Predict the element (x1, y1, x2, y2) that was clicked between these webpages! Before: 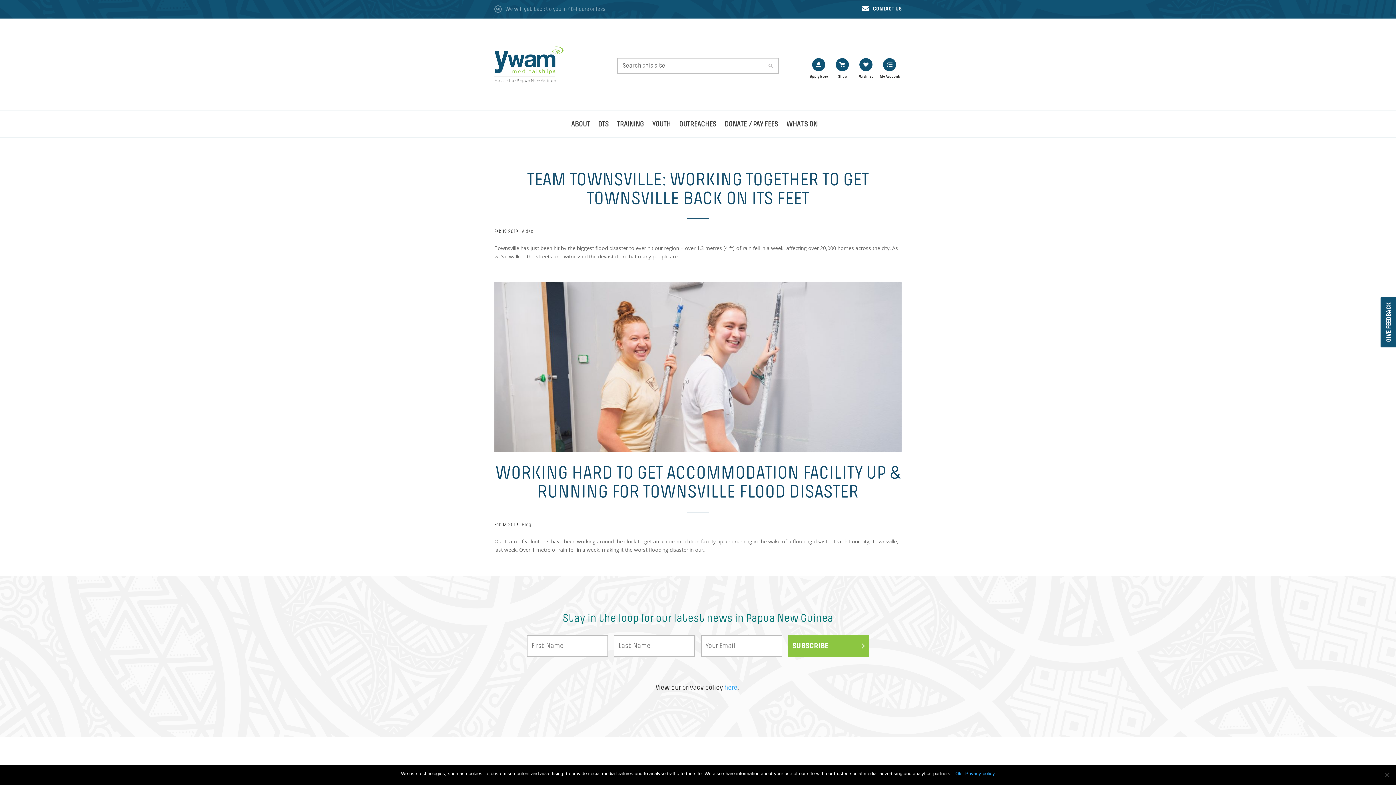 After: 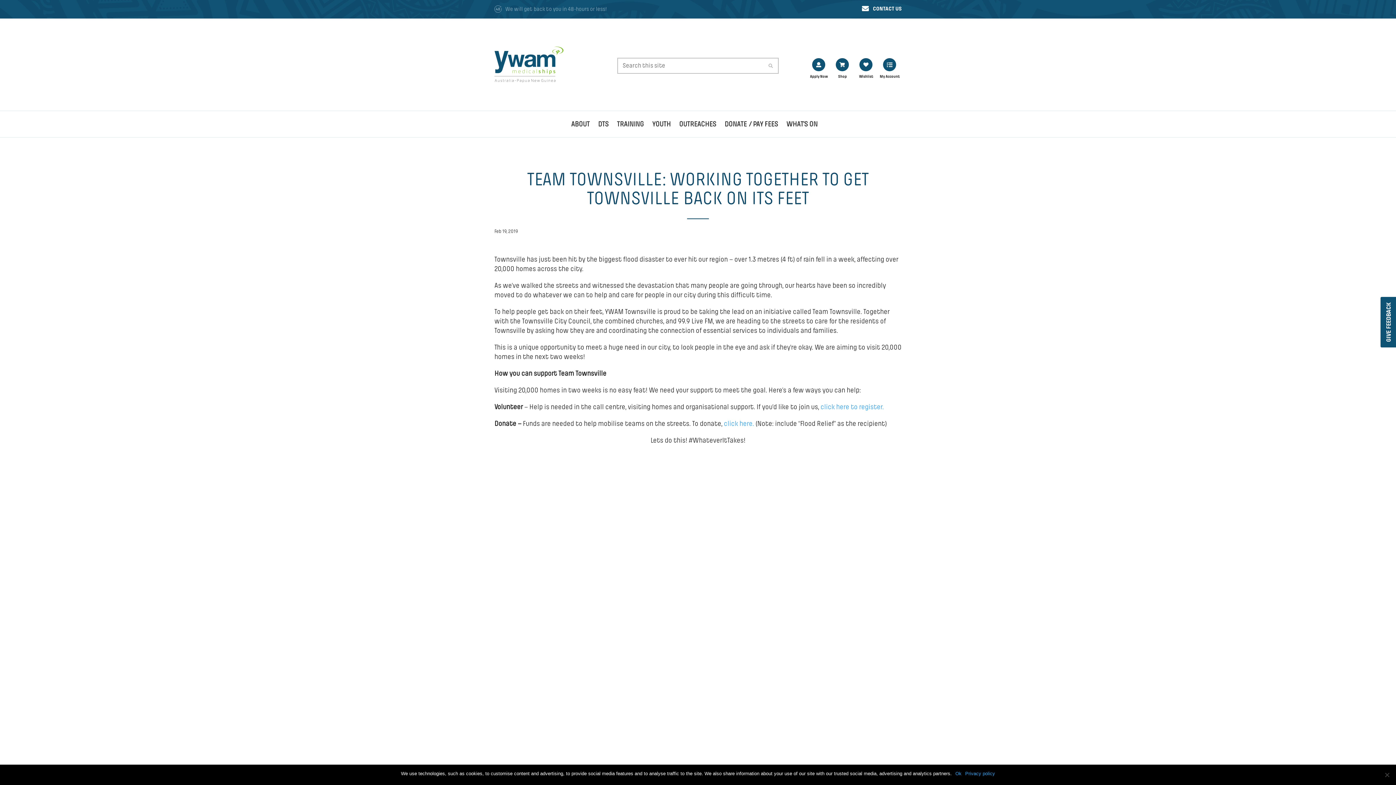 Action: label: TEAM TOWNSVILLE: WORKING TOGETHER TO GET TOWNSVILLE BACK ON ITS FEET bbox: (527, 170, 869, 208)